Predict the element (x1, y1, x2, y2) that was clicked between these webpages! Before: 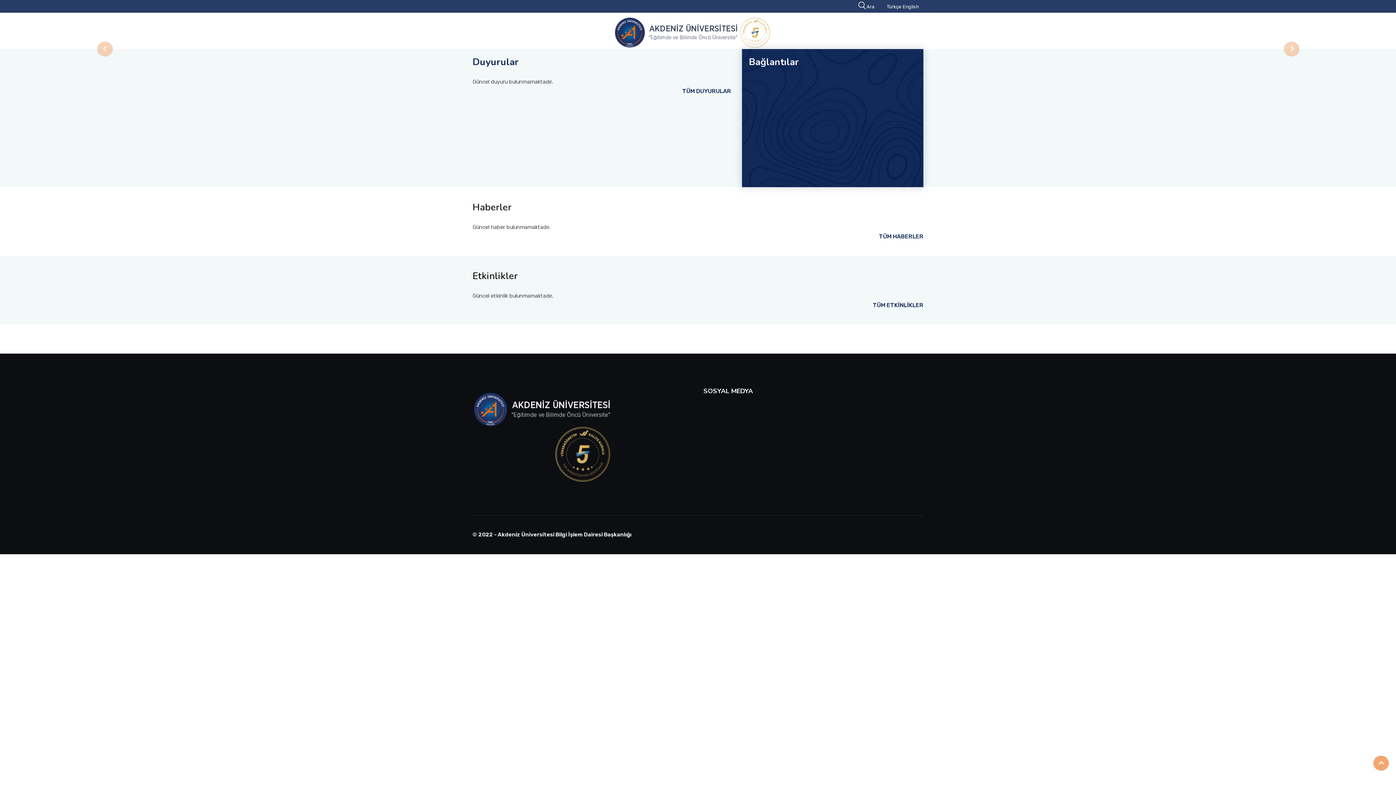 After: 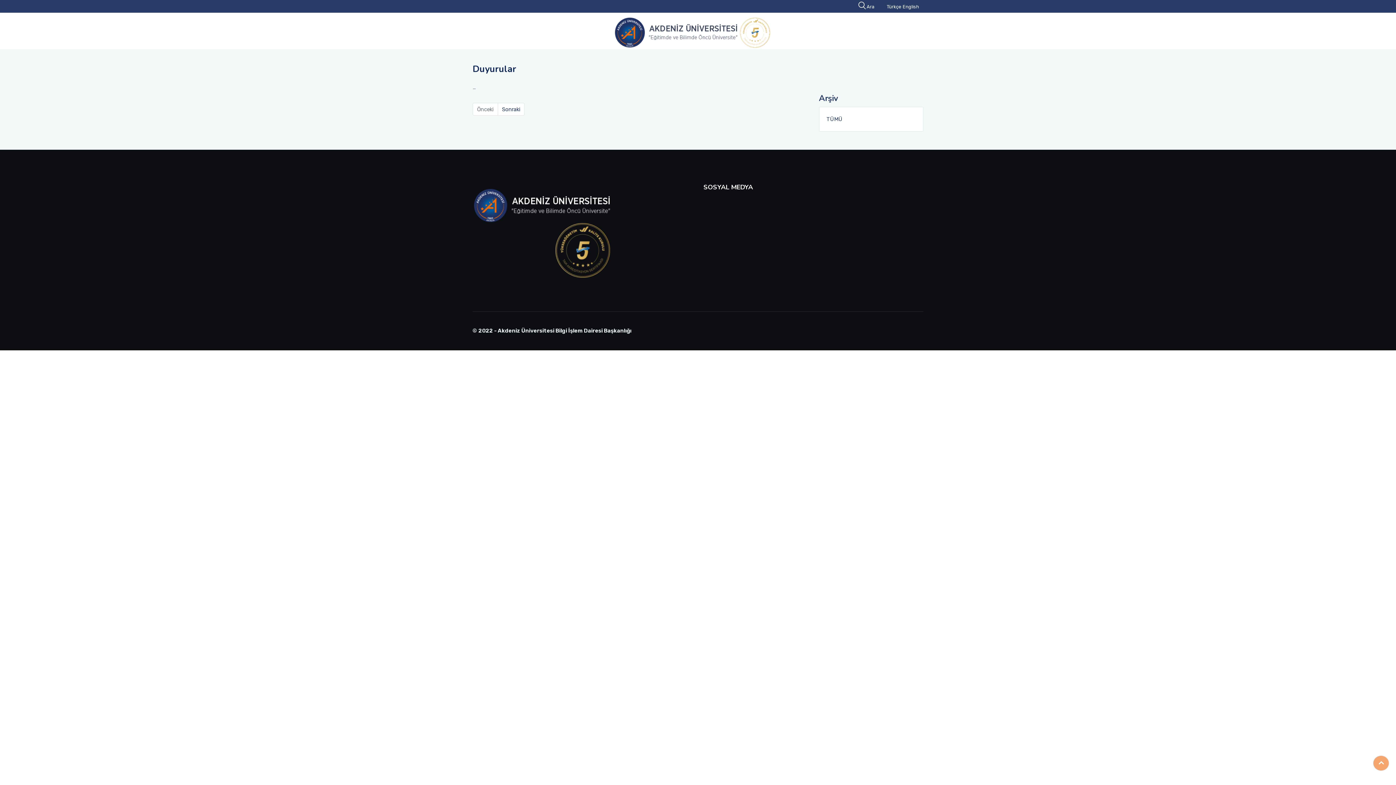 Action: label: TÜM DUYURULAR bbox: (682, 86, 731, 96)